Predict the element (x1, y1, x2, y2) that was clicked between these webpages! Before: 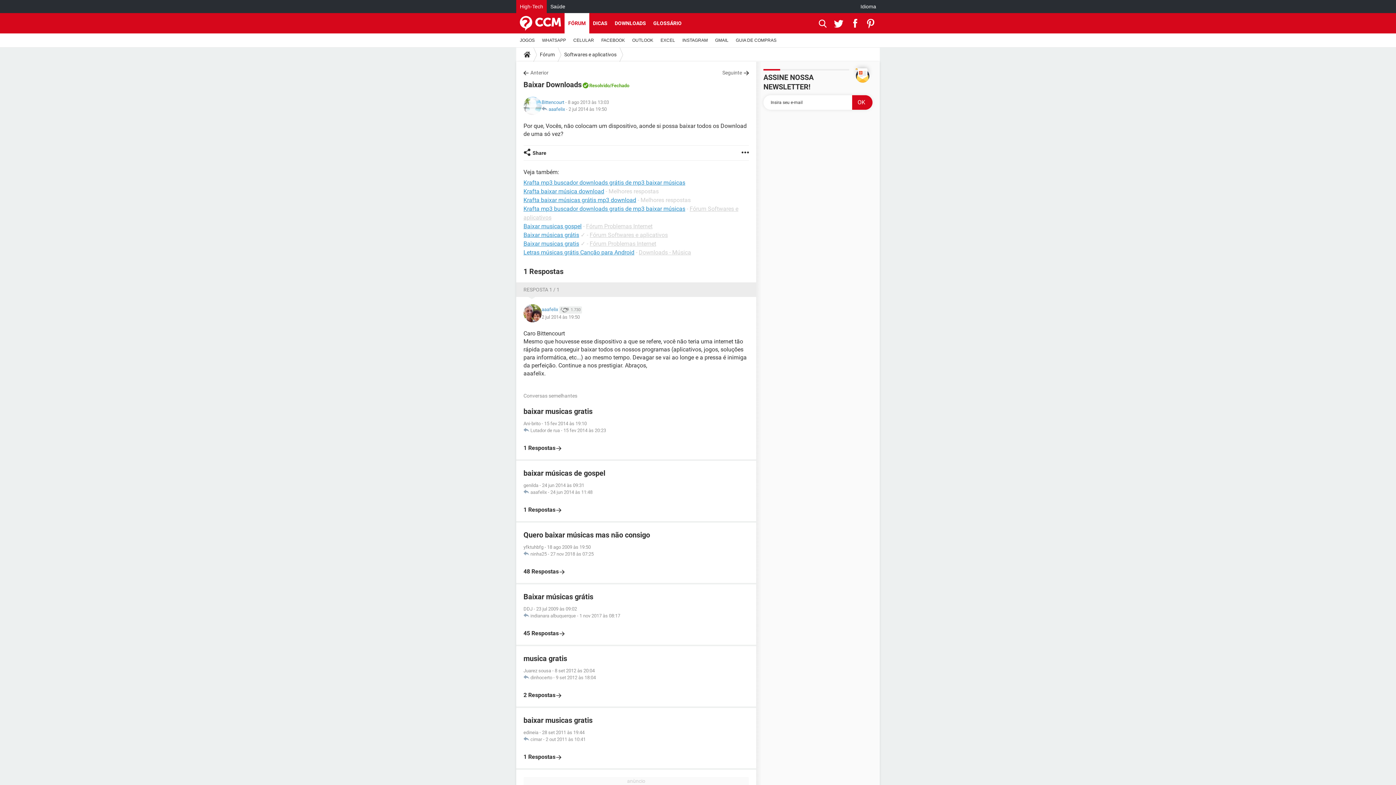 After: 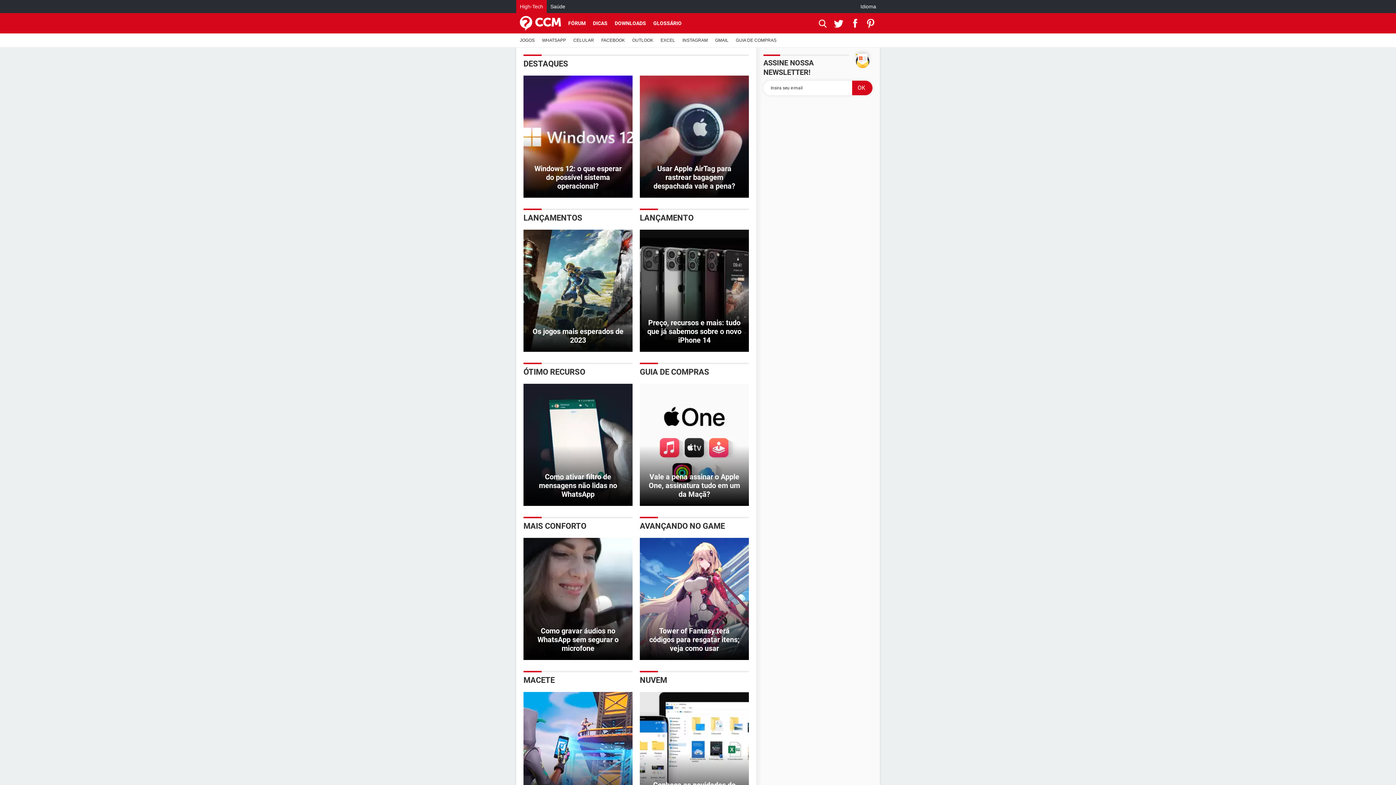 Action: bbox: (521, 47, 533, 61)